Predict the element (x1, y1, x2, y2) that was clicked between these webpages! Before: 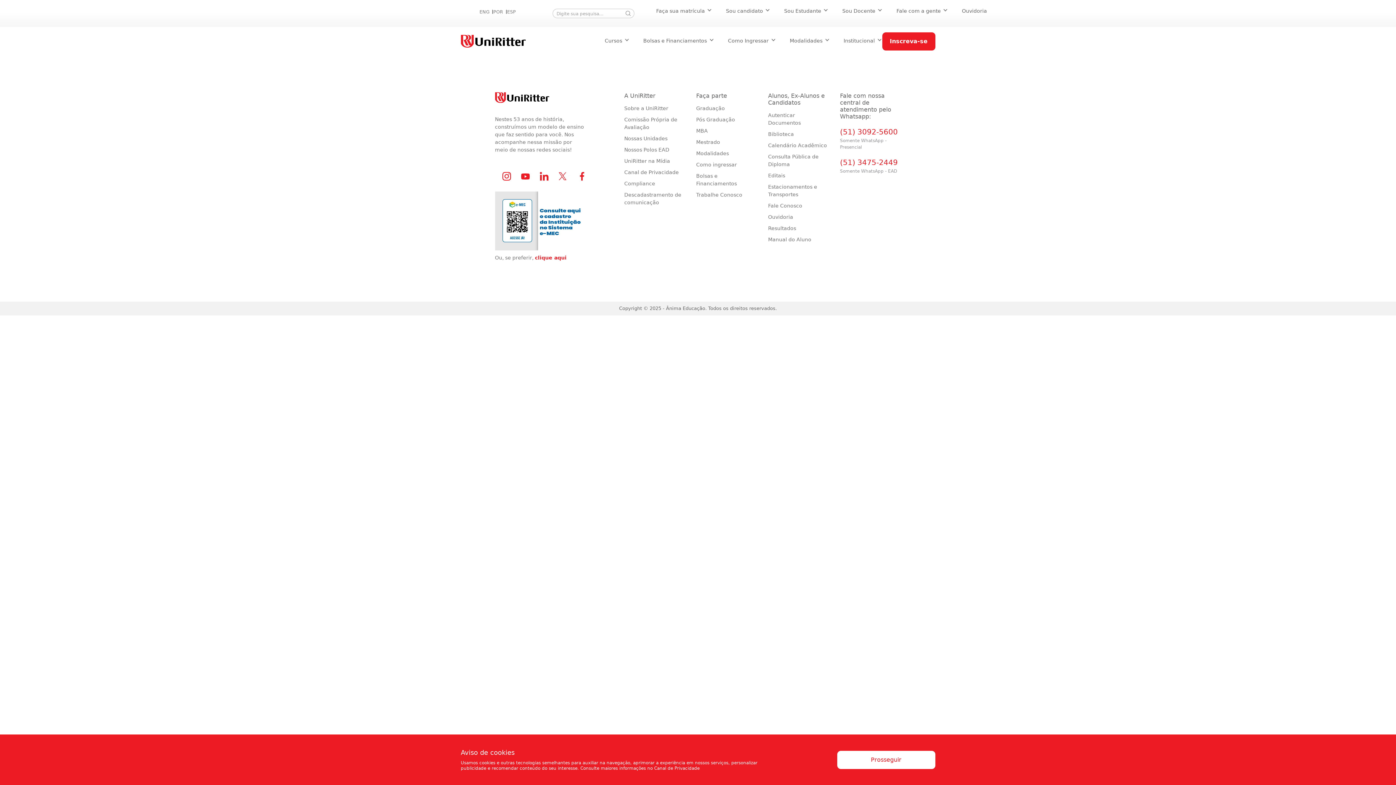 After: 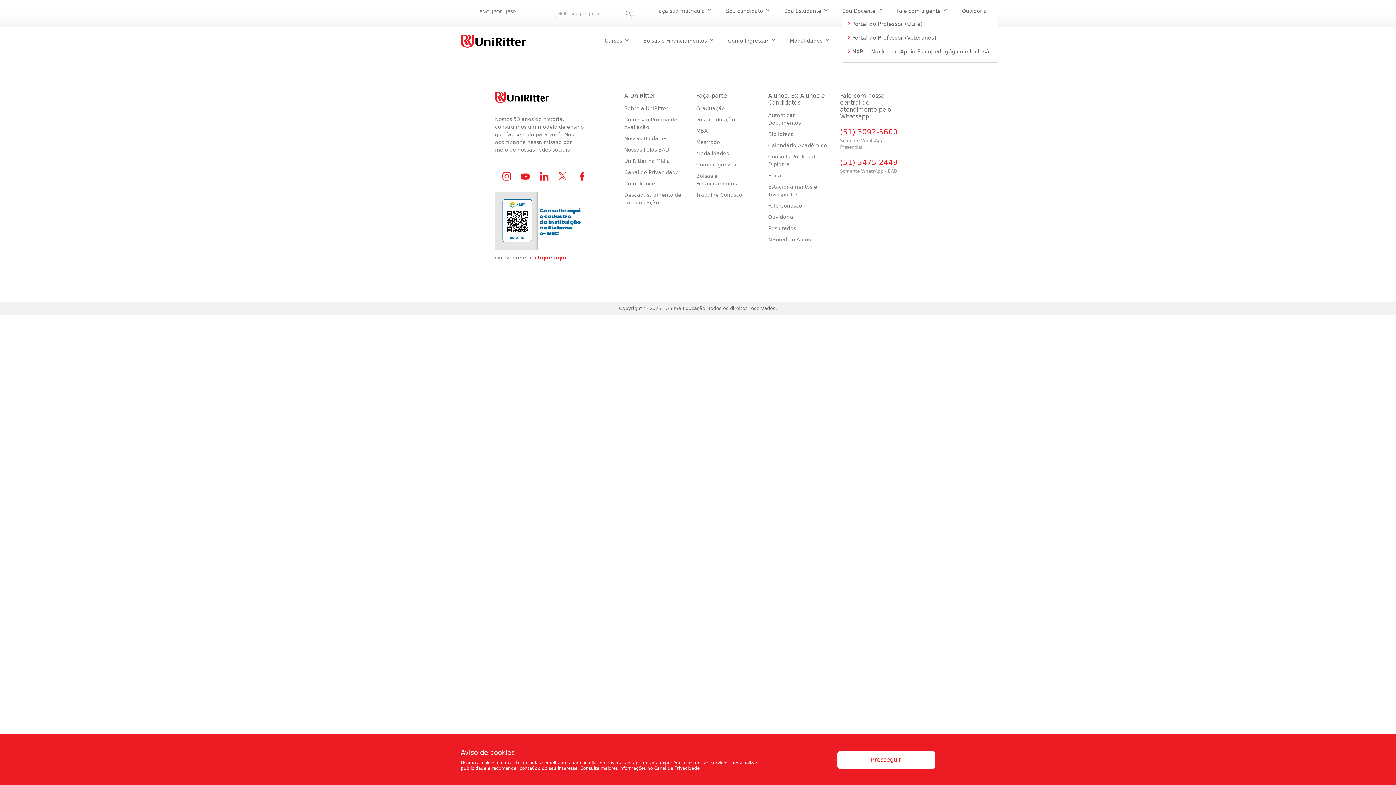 Action: bbox: (842, 7, 875, 16) label: Sou Docente